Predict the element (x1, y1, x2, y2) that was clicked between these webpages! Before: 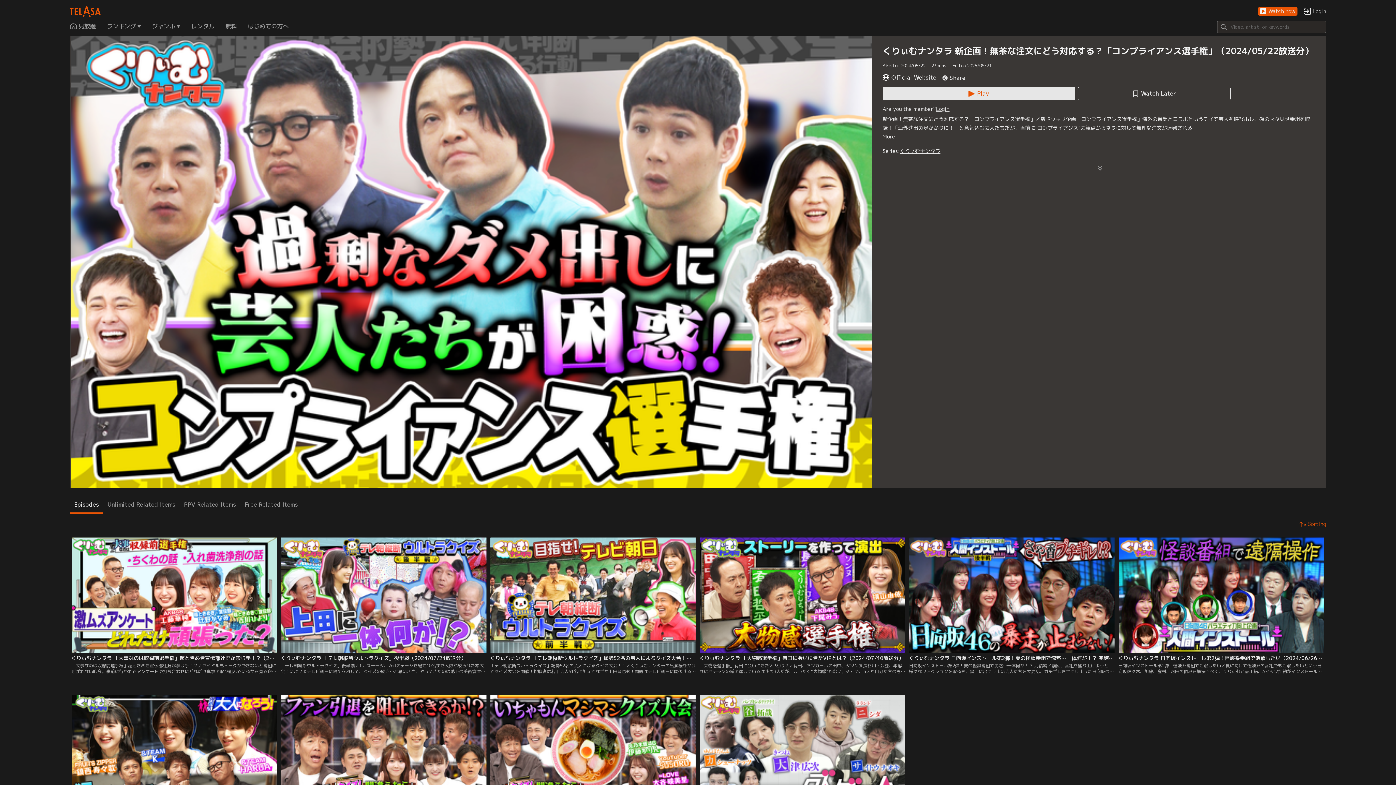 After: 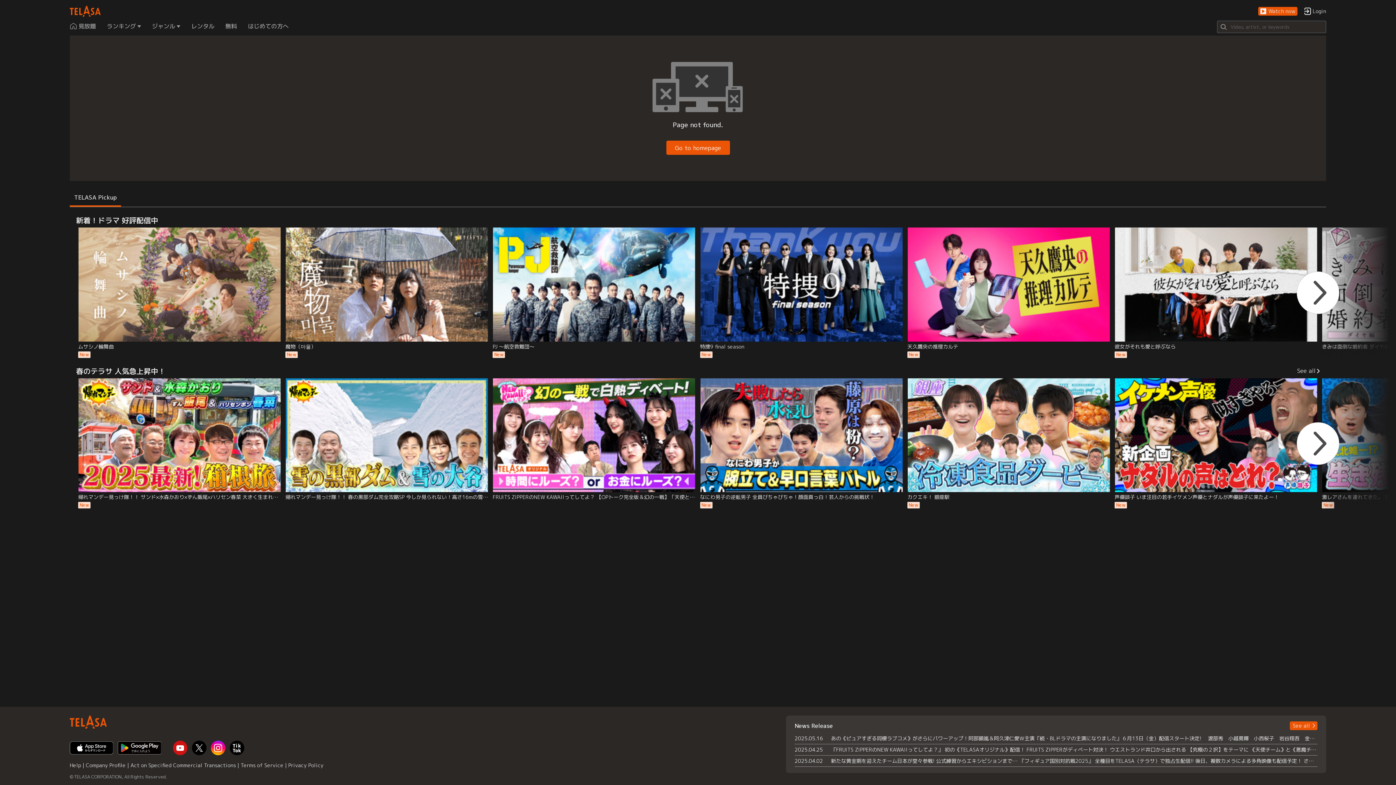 Action: bbox: (279, 695, 488, 841) label: くりぃむナンタラ 「クイズ！間違えたらラーメンファン即引退スペシャル」後半戦（2024/06/12放送分）
「クイズ！間違えたらラーメンファン即引退スペシャル」後半戦／1問でも間違えたら全員ラーメンファンを即引退するという、超過酷ルールのクイズ大会！！前回、何度か不正解がありながらも、得意の“いちゃもん”で乗り切ったラーメン好き芸能人たち！前回の正解数わずか10問…。残り40問一気に連続正解！